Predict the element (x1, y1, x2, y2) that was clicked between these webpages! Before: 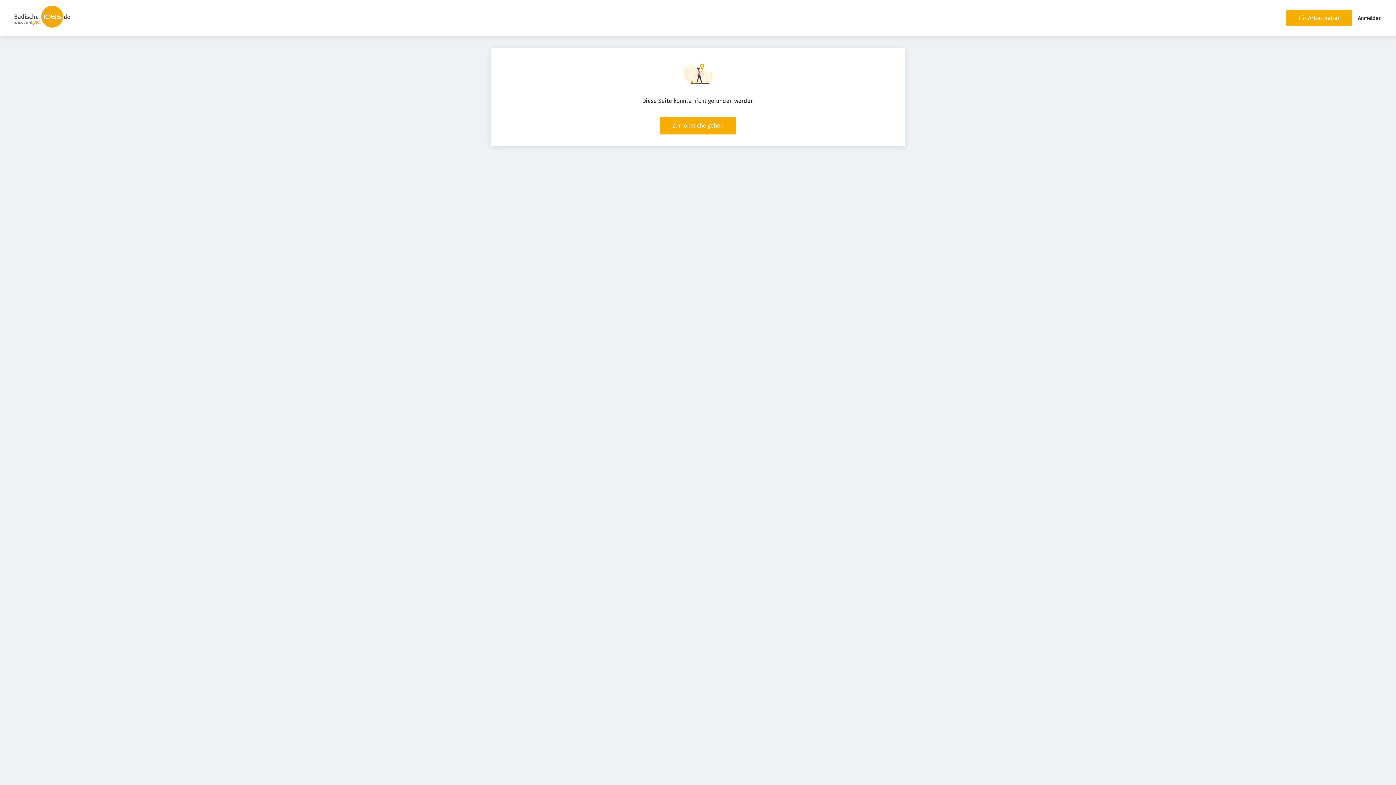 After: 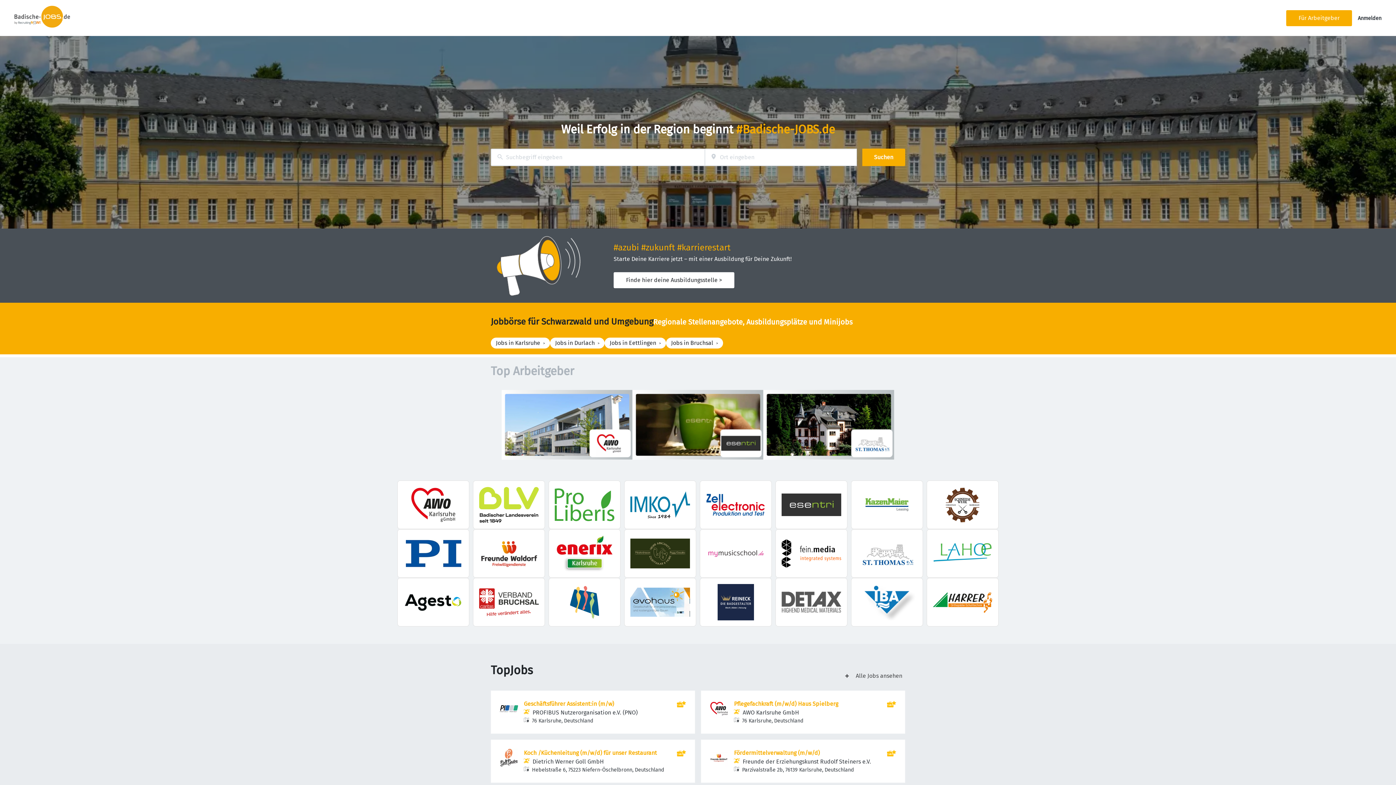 Action: bbox: (14, 5, 70, 30)